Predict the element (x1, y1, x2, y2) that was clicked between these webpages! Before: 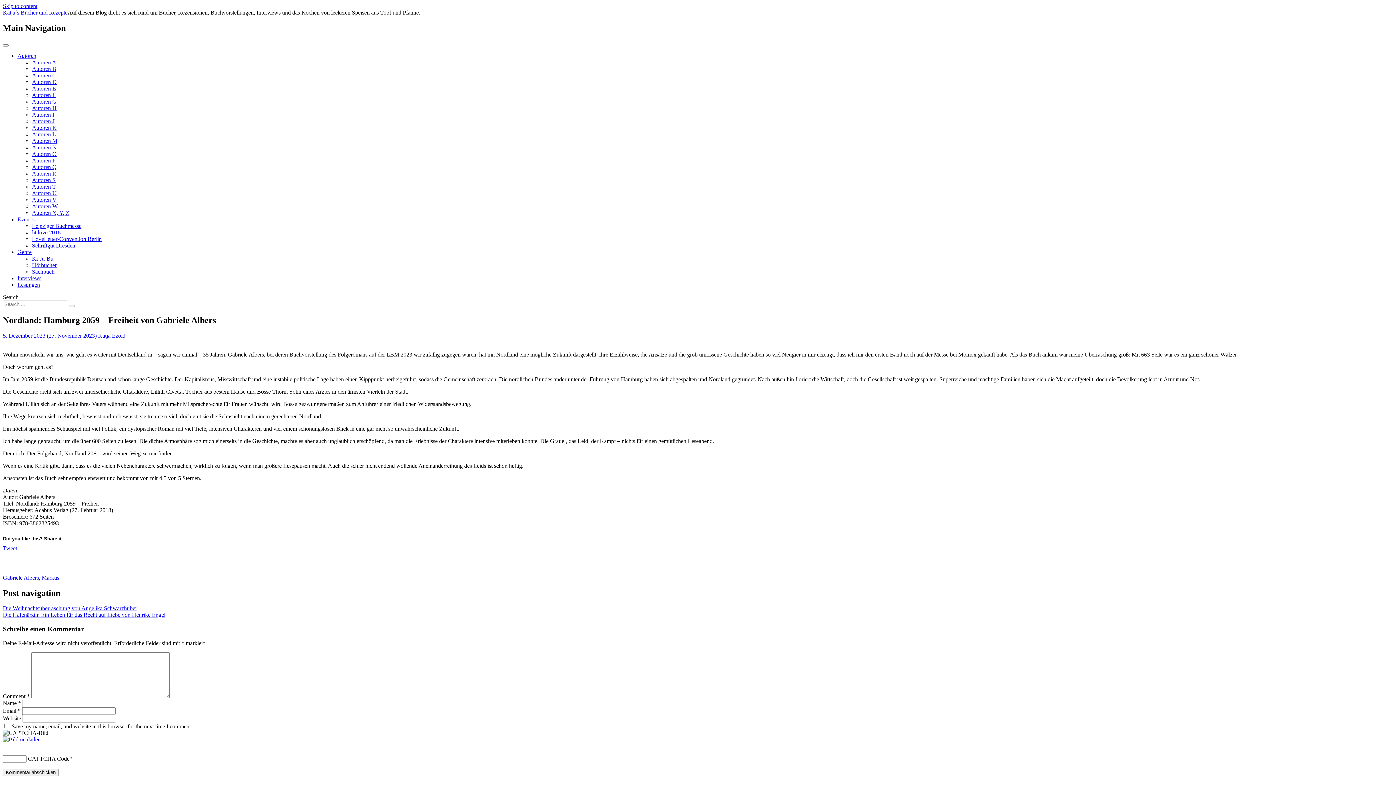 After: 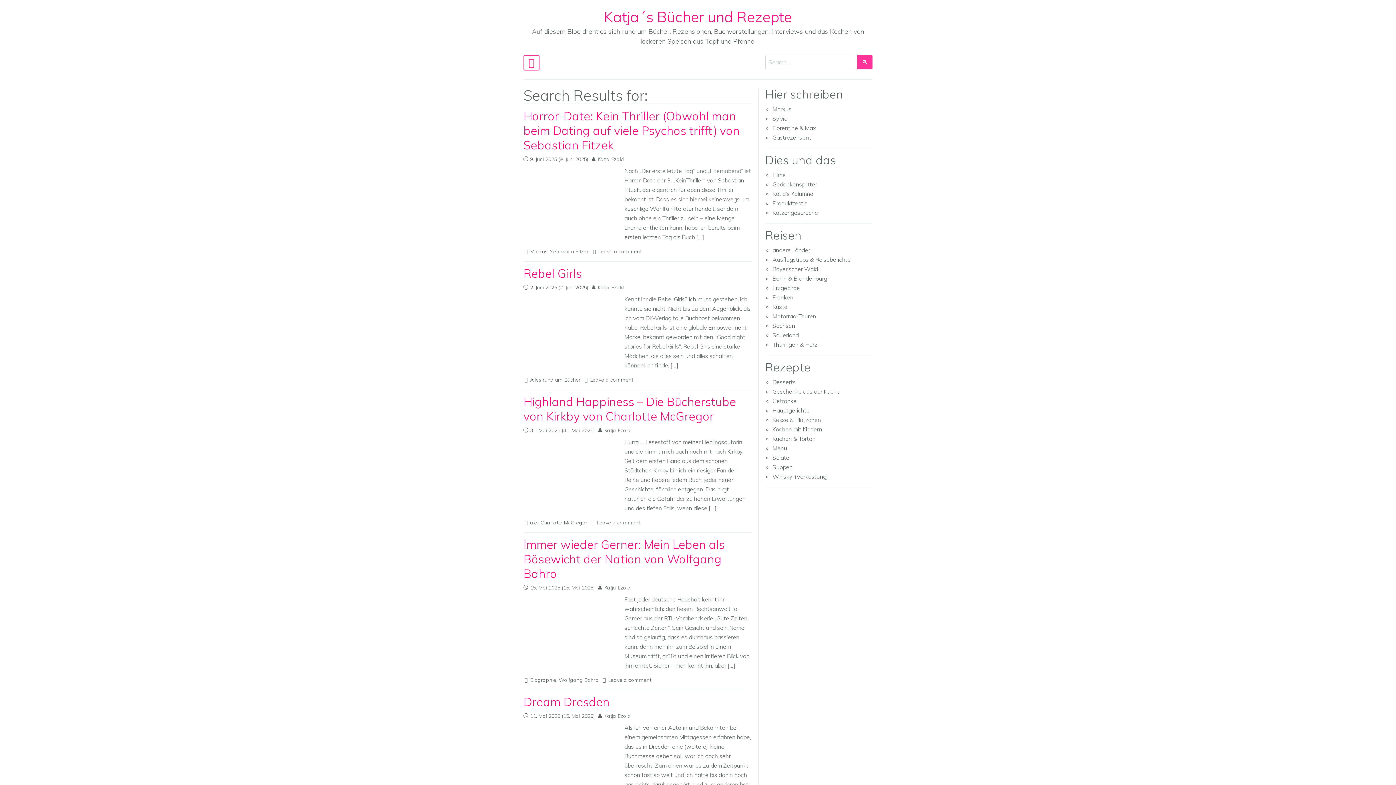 Action: label: Search submit bbox: (68, 305, 74, 307)